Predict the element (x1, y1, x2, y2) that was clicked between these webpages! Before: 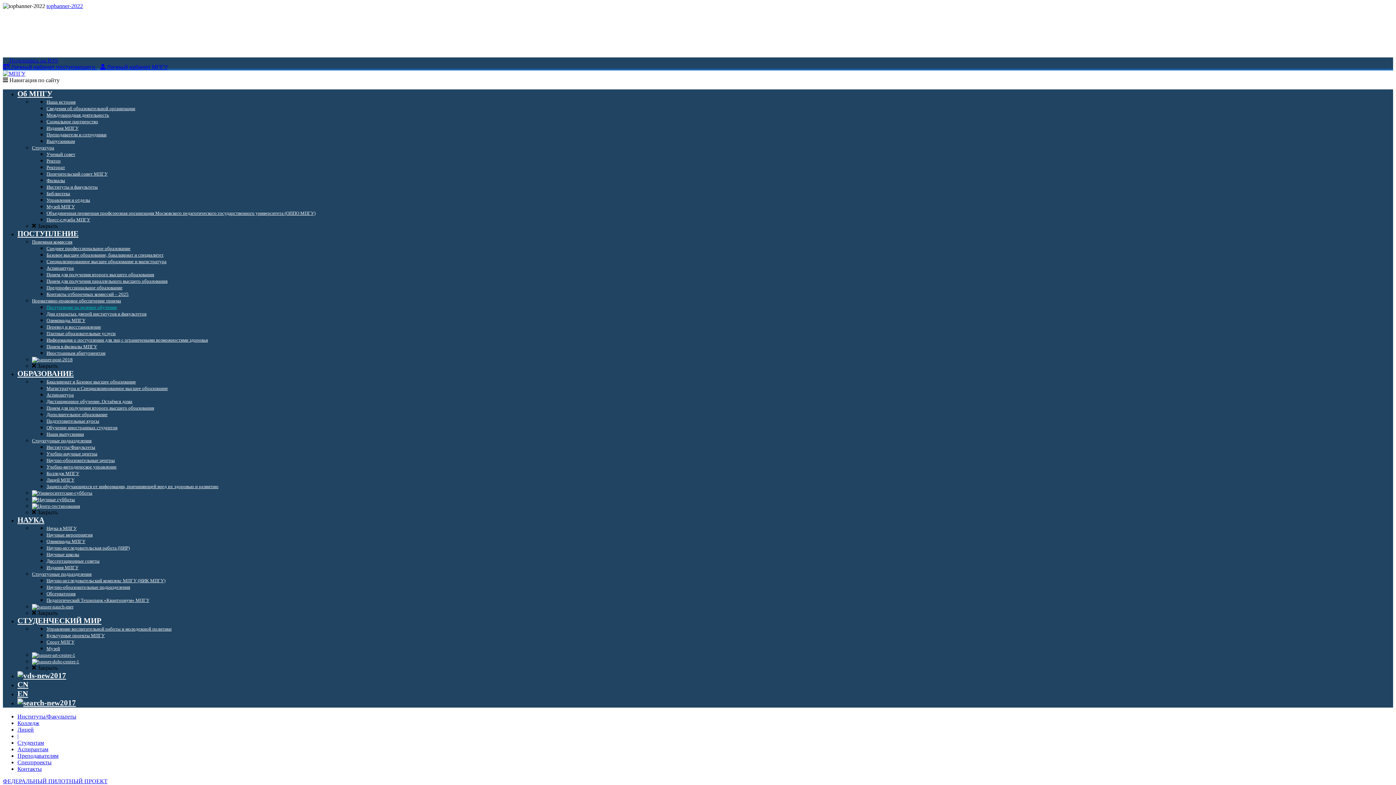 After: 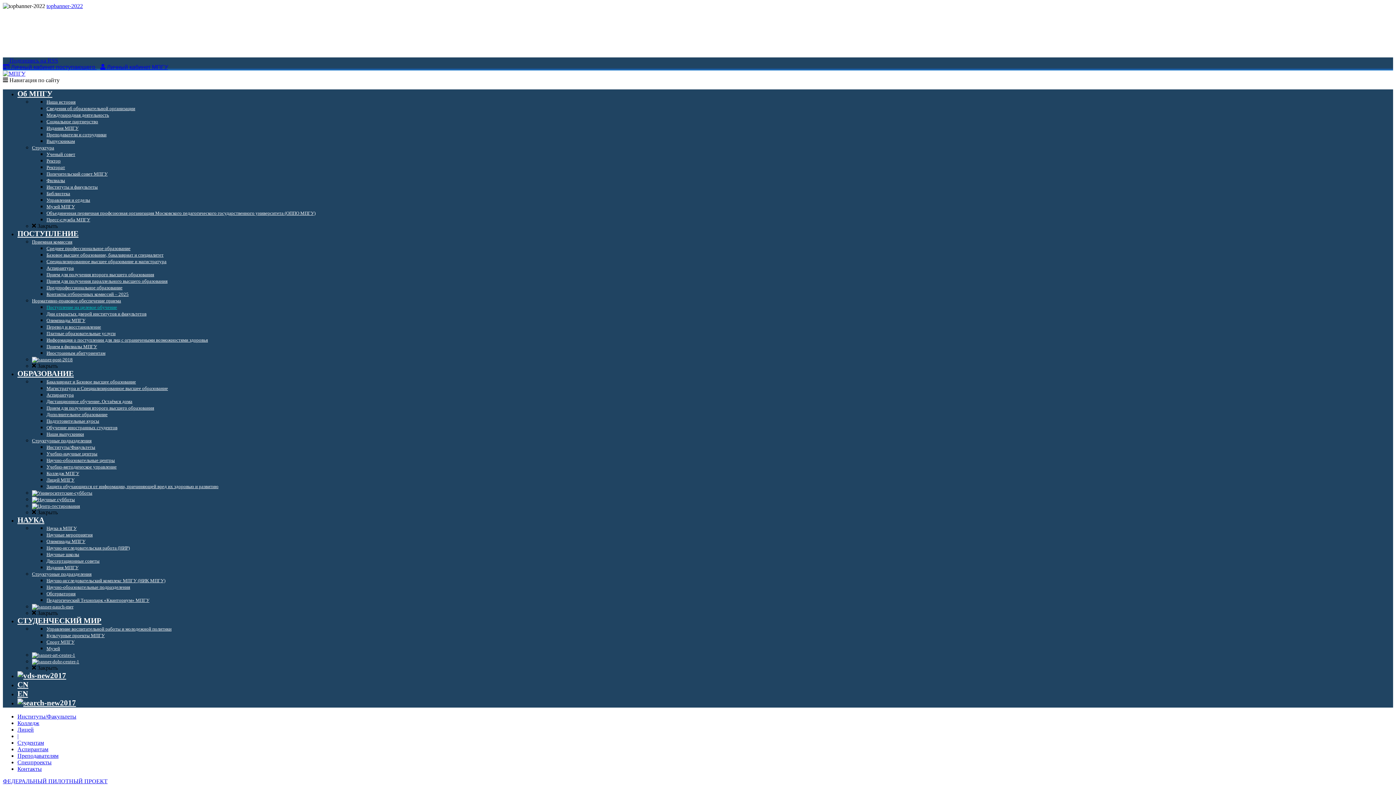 Action: bbox: (2, 70, 25, 76)